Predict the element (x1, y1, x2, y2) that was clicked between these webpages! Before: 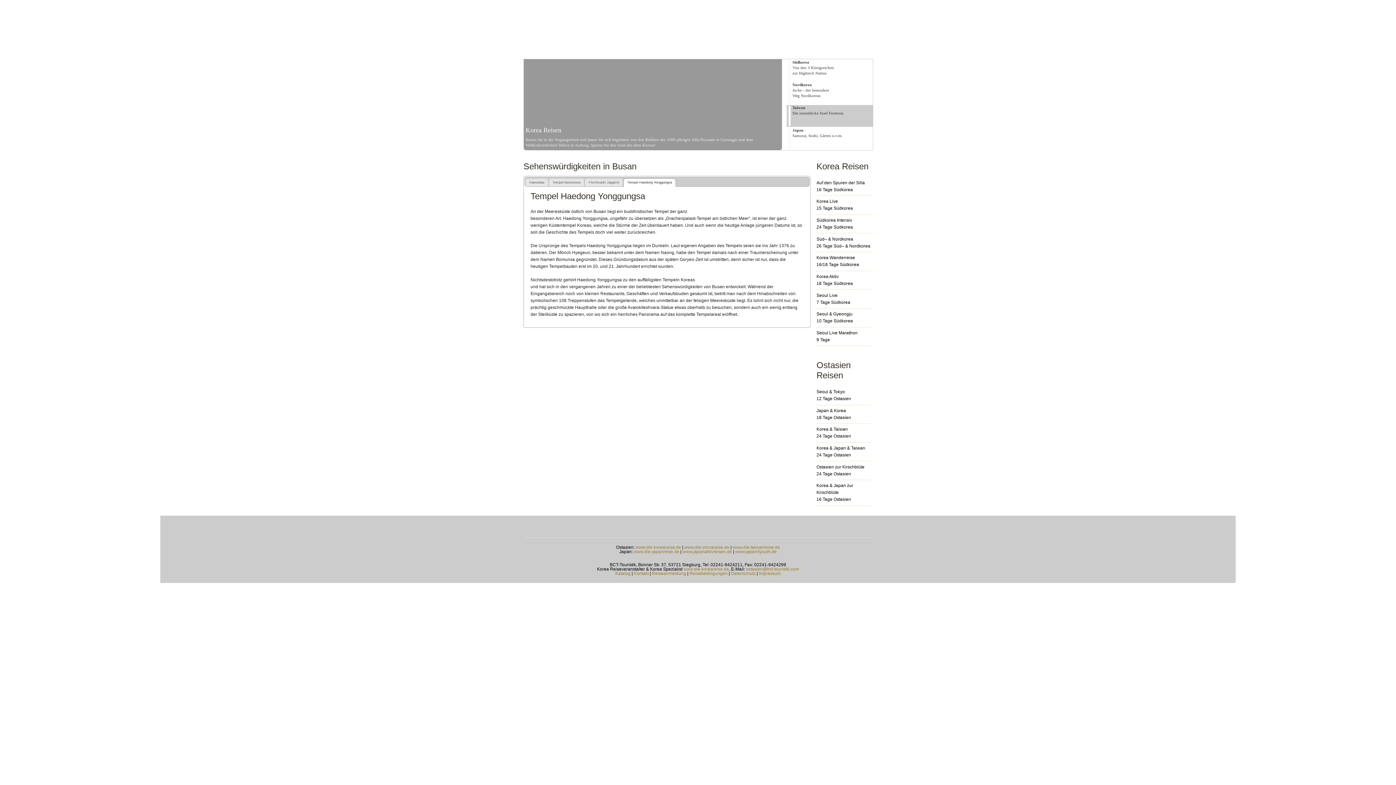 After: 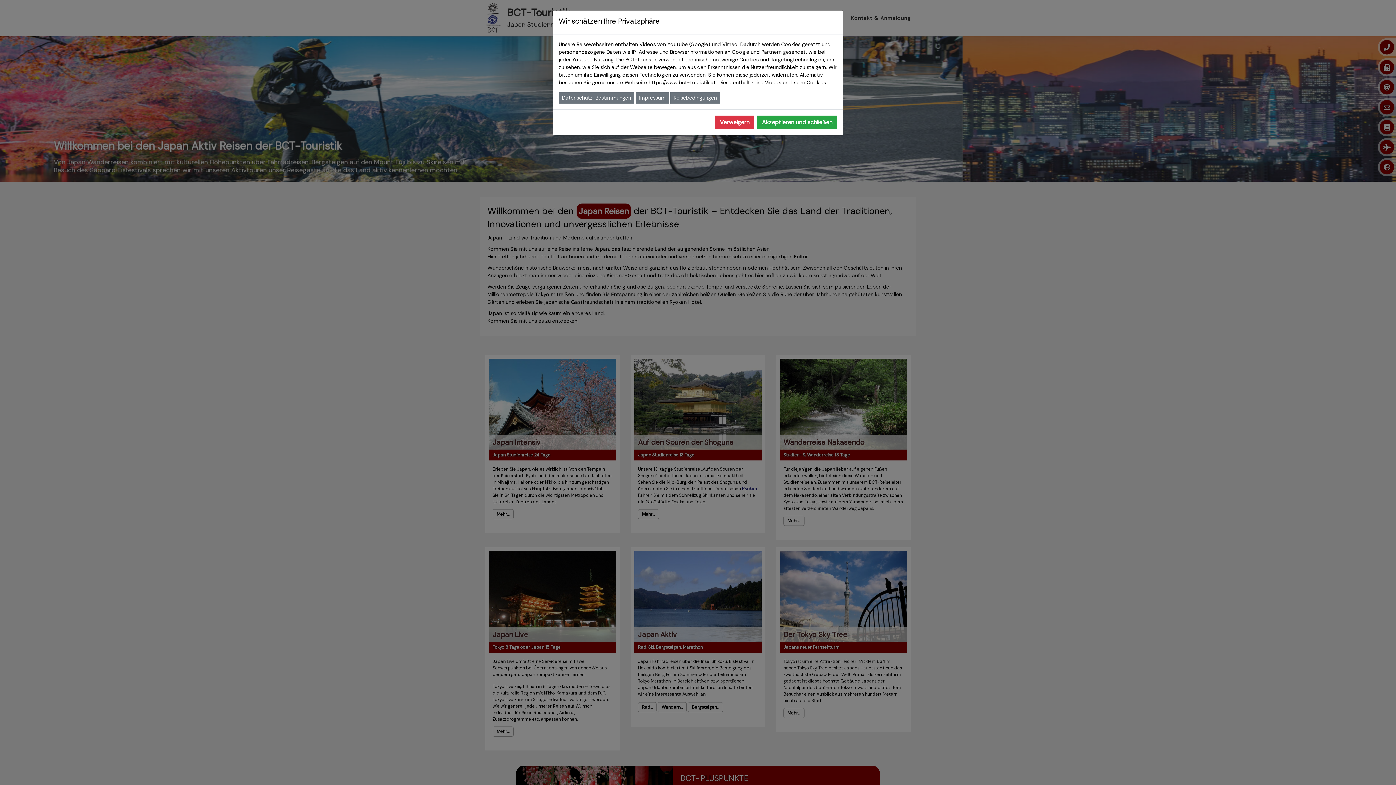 Action: label: www.die-japanreise.de bbox: (634, 549, 679, 554)